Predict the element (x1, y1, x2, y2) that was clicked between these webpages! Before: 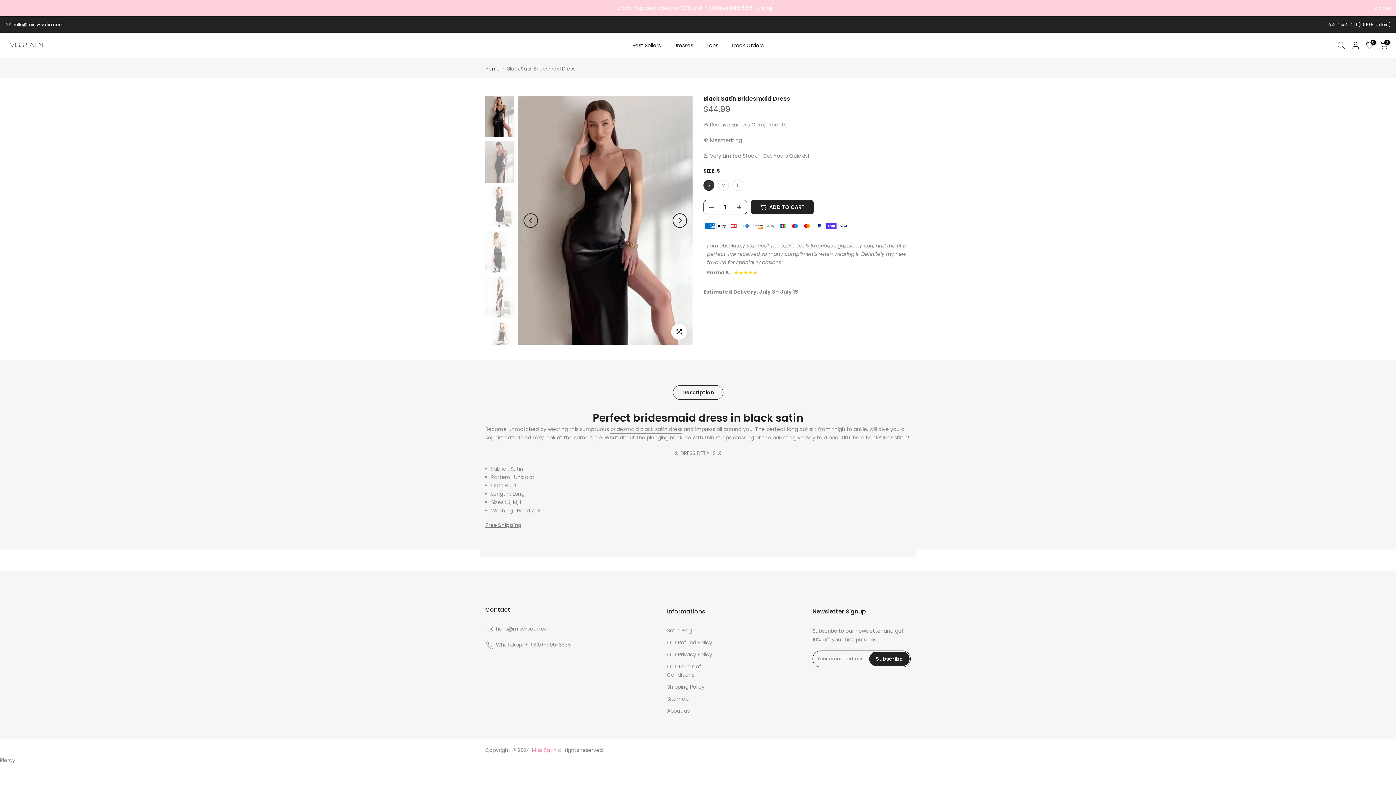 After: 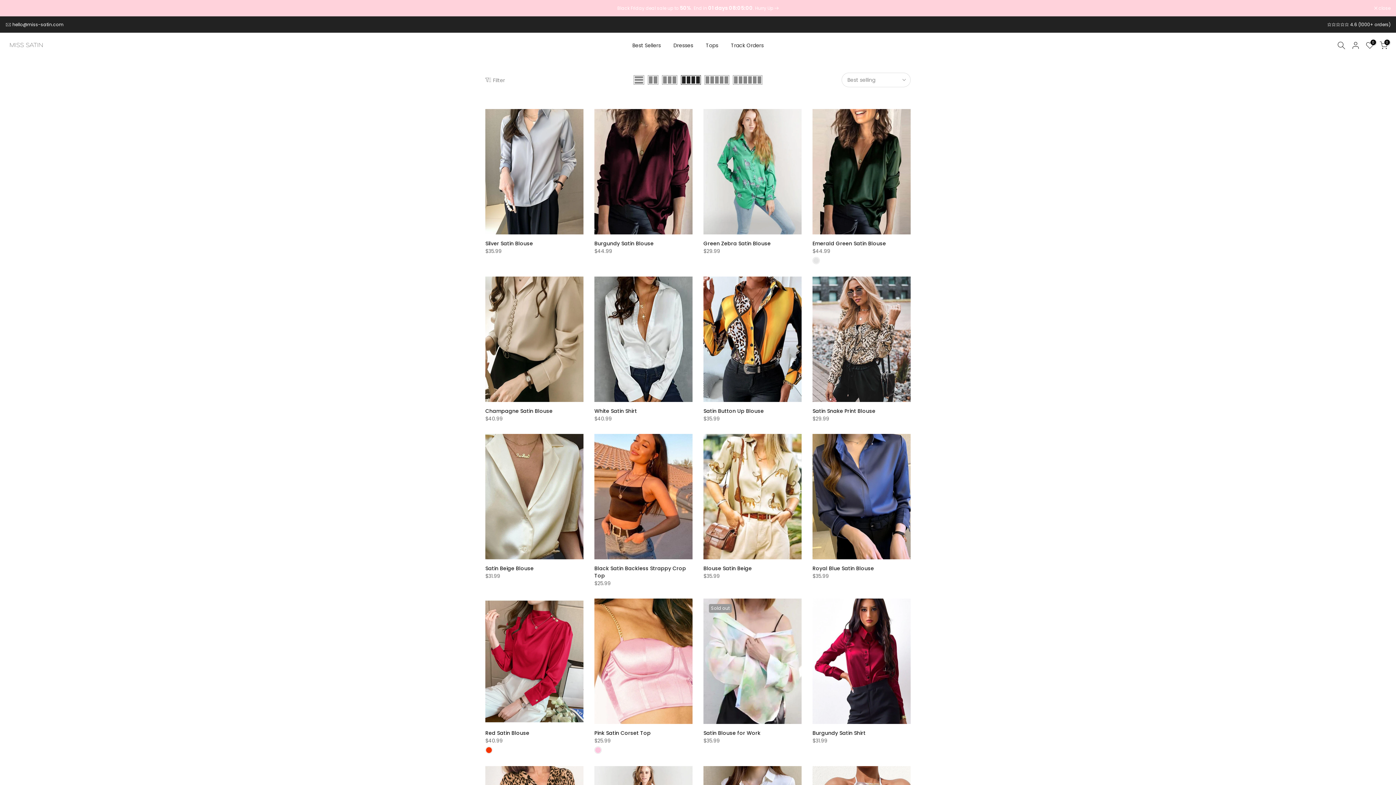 Action: bbox: (699, 41, 724, 49) label: Tops